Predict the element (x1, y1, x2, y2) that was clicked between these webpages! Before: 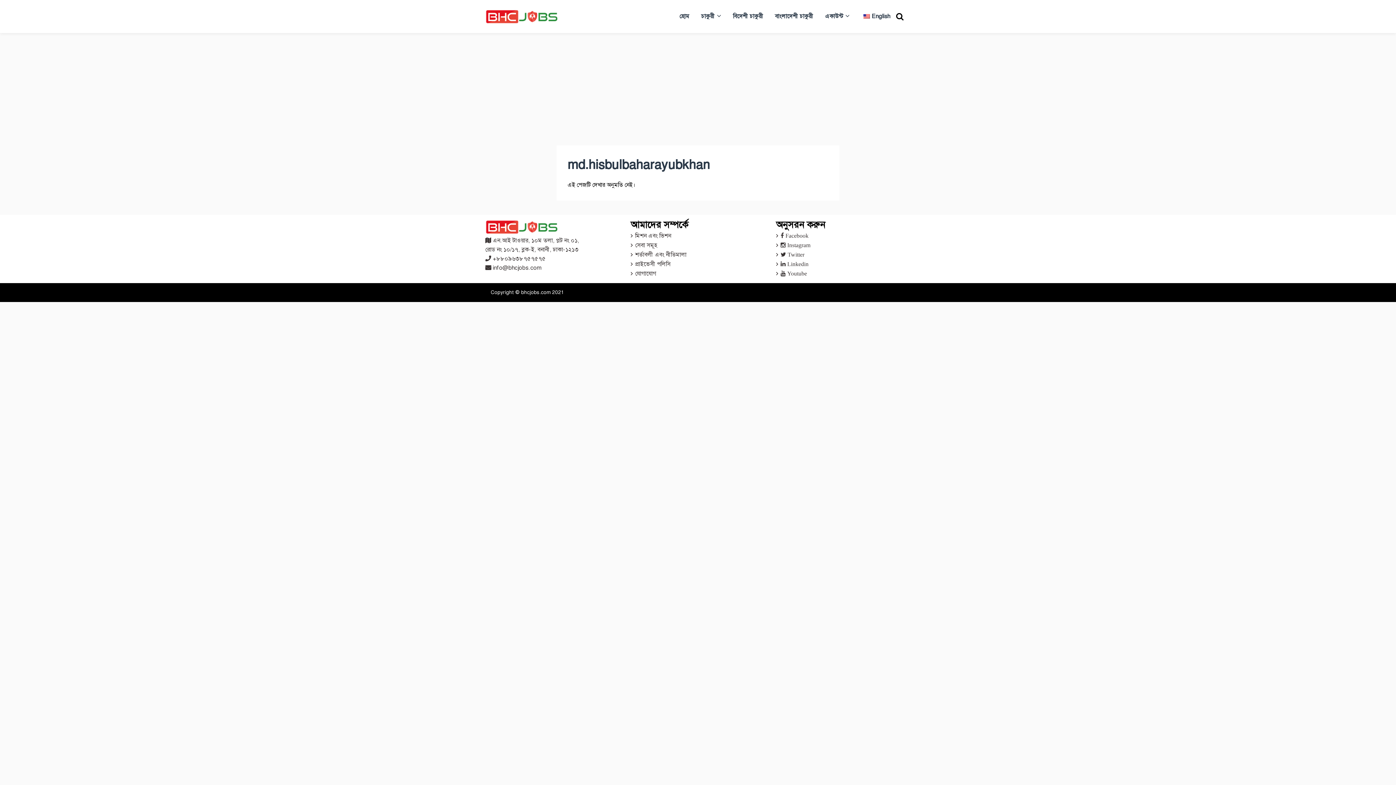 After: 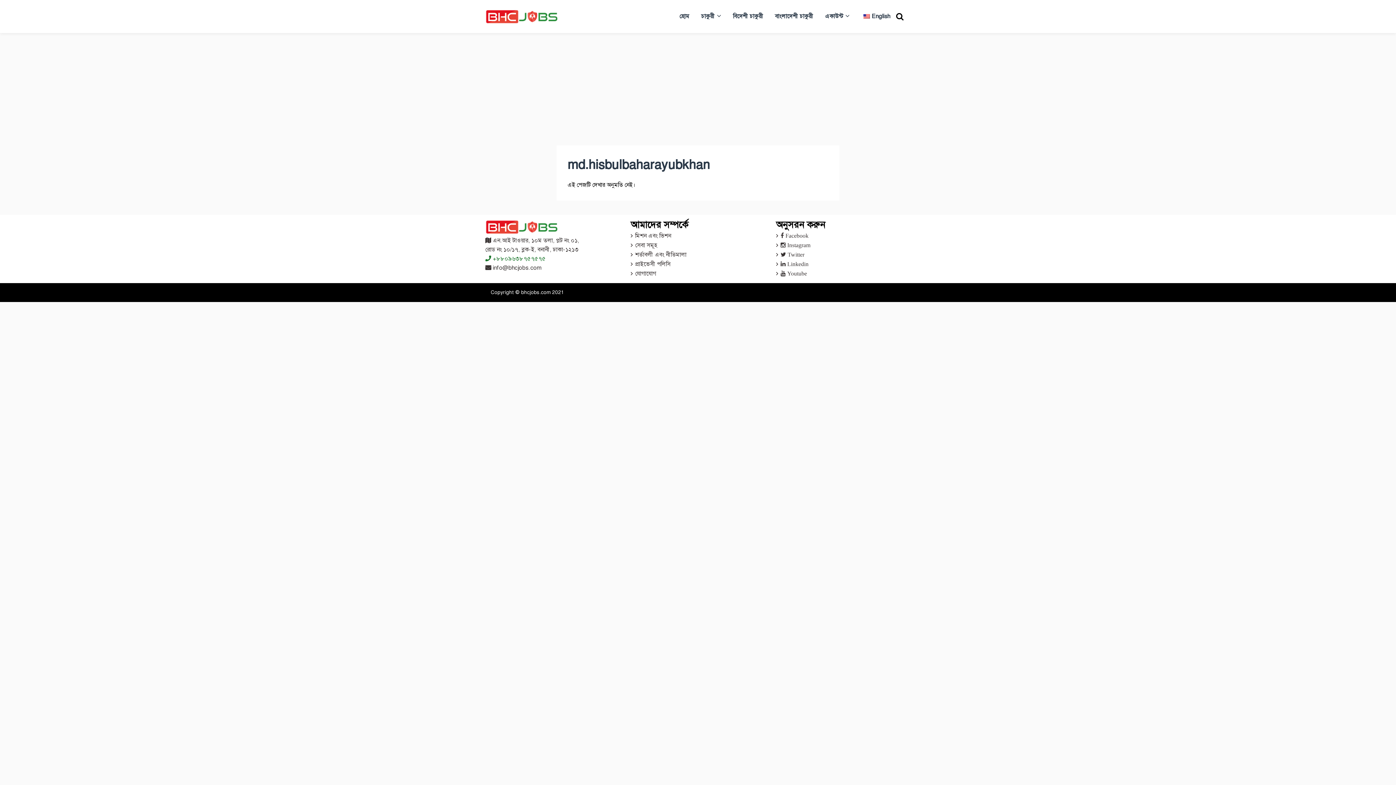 Action: label:  +৮৮০৯৬৩৮৭৫৭৫৭৫ bbox: (485, 255, 545, 262)